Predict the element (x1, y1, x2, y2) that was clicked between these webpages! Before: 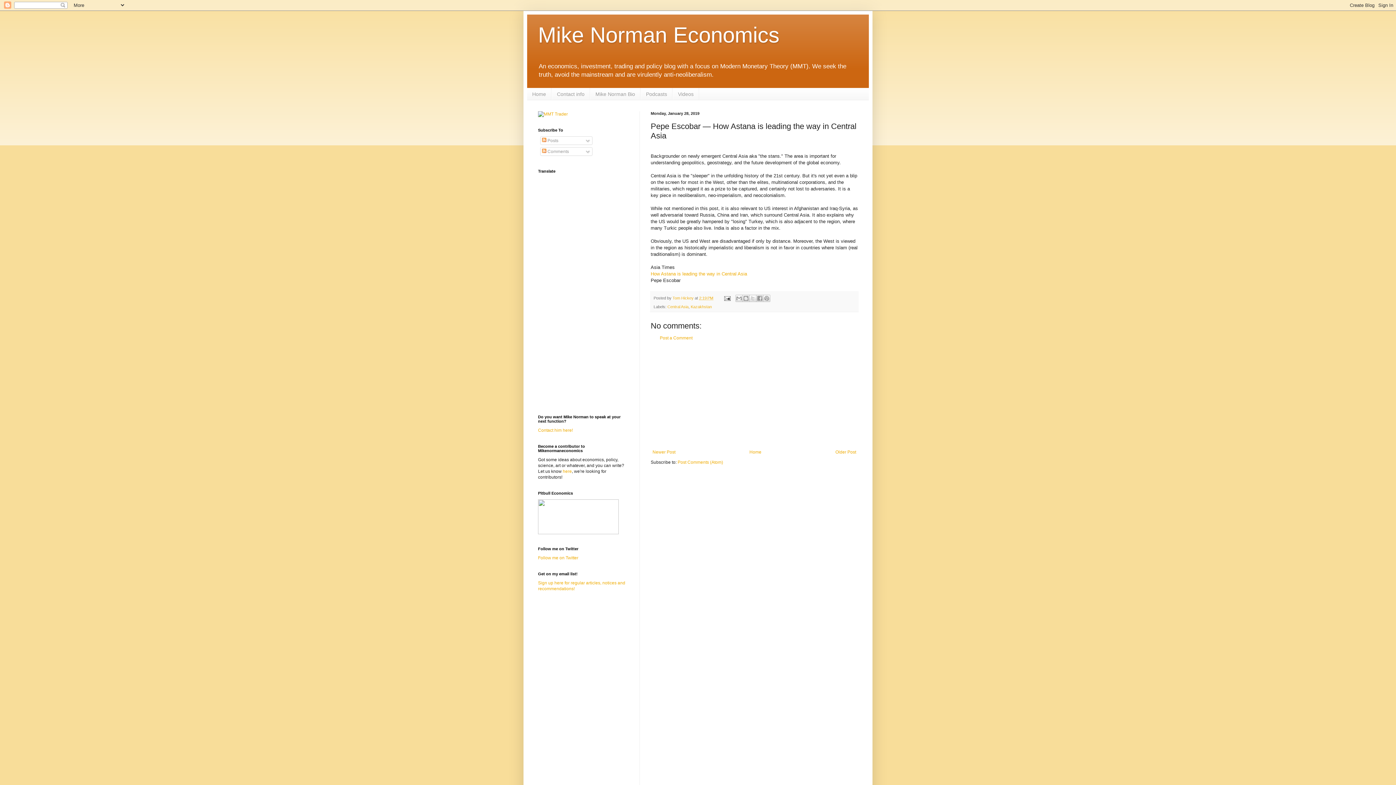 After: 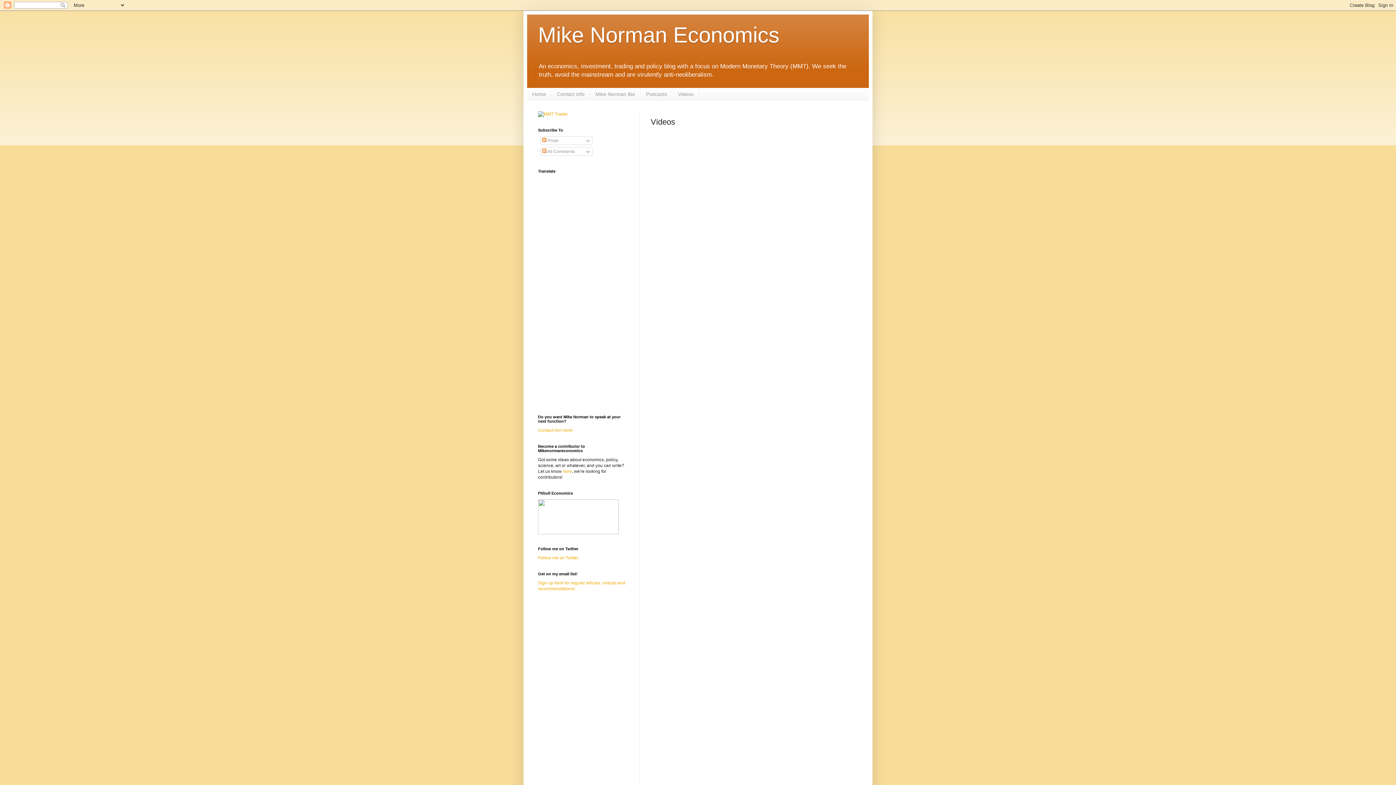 Action: bbox: (672, 88, 699, 100) label: Videos